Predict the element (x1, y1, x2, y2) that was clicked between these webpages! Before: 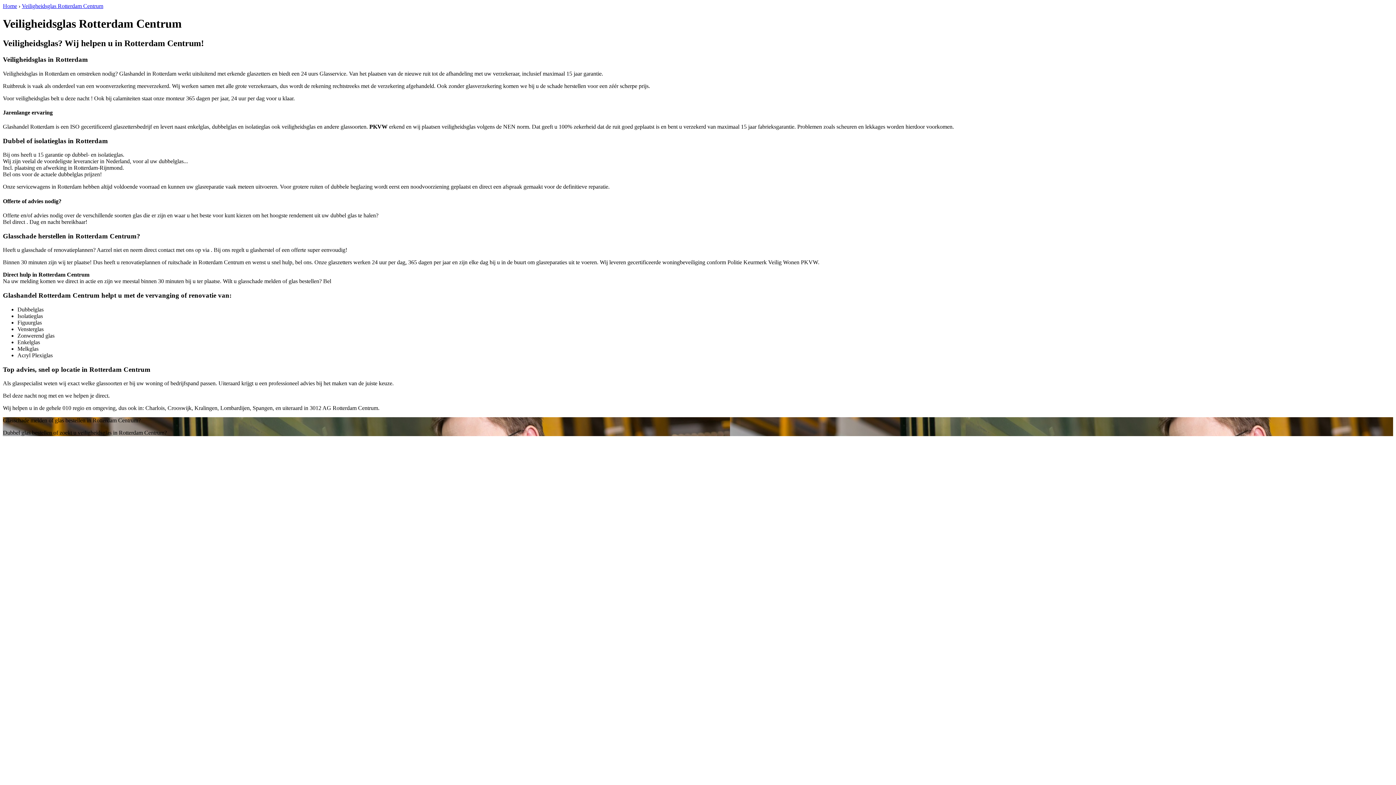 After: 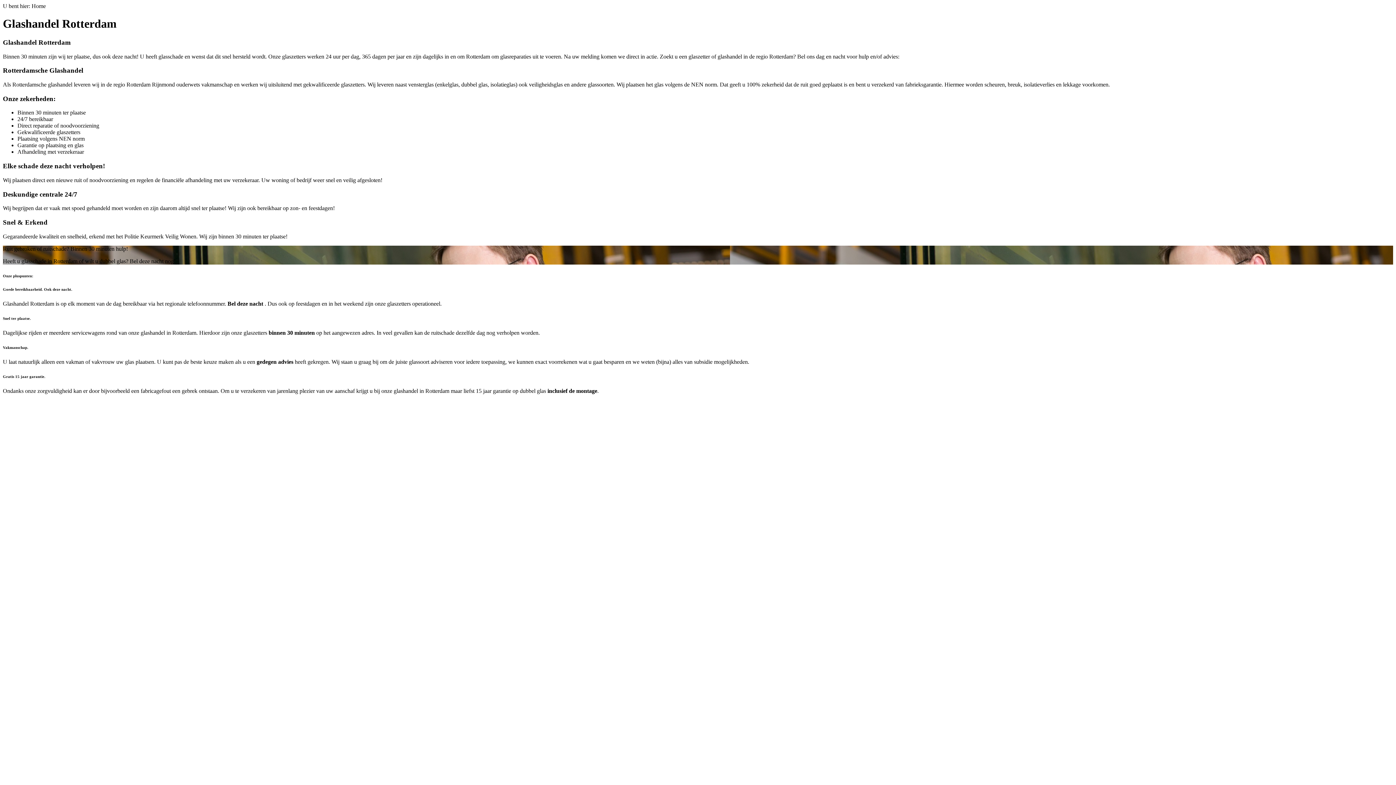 Action: bbox: (2, 2, 17, 9) label: Home